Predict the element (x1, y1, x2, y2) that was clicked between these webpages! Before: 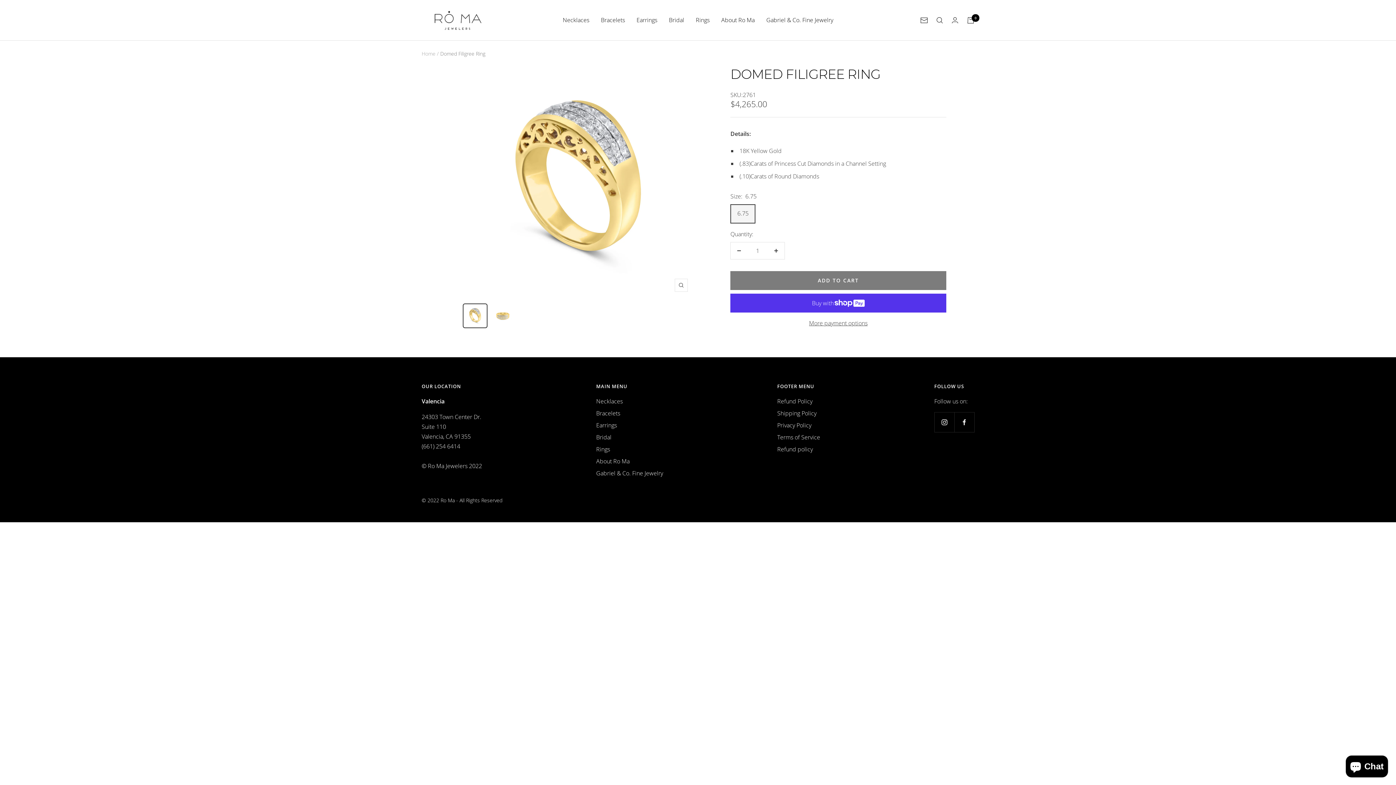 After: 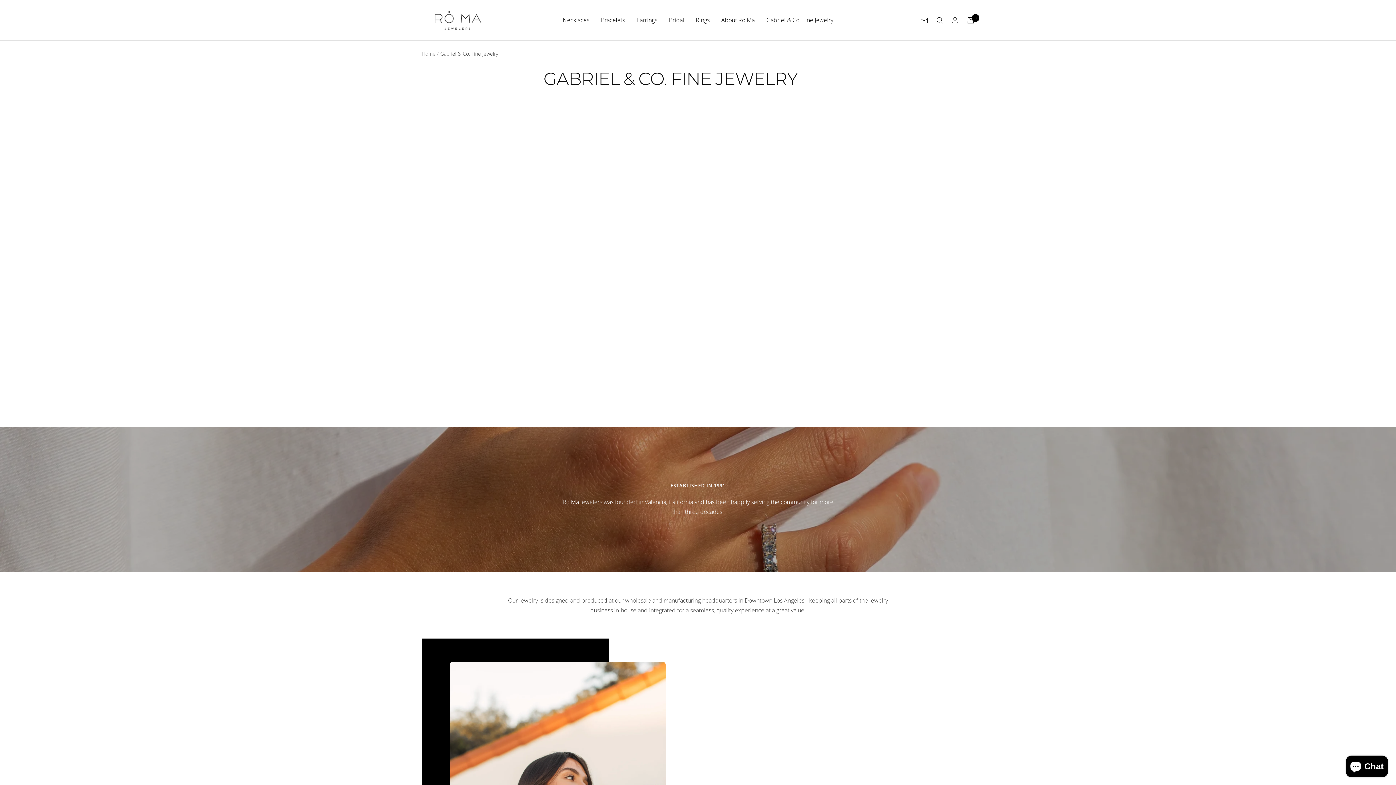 Action: bbox: (766, 15, 833, 25) label: Gabriel & Co. Fine Jewelry